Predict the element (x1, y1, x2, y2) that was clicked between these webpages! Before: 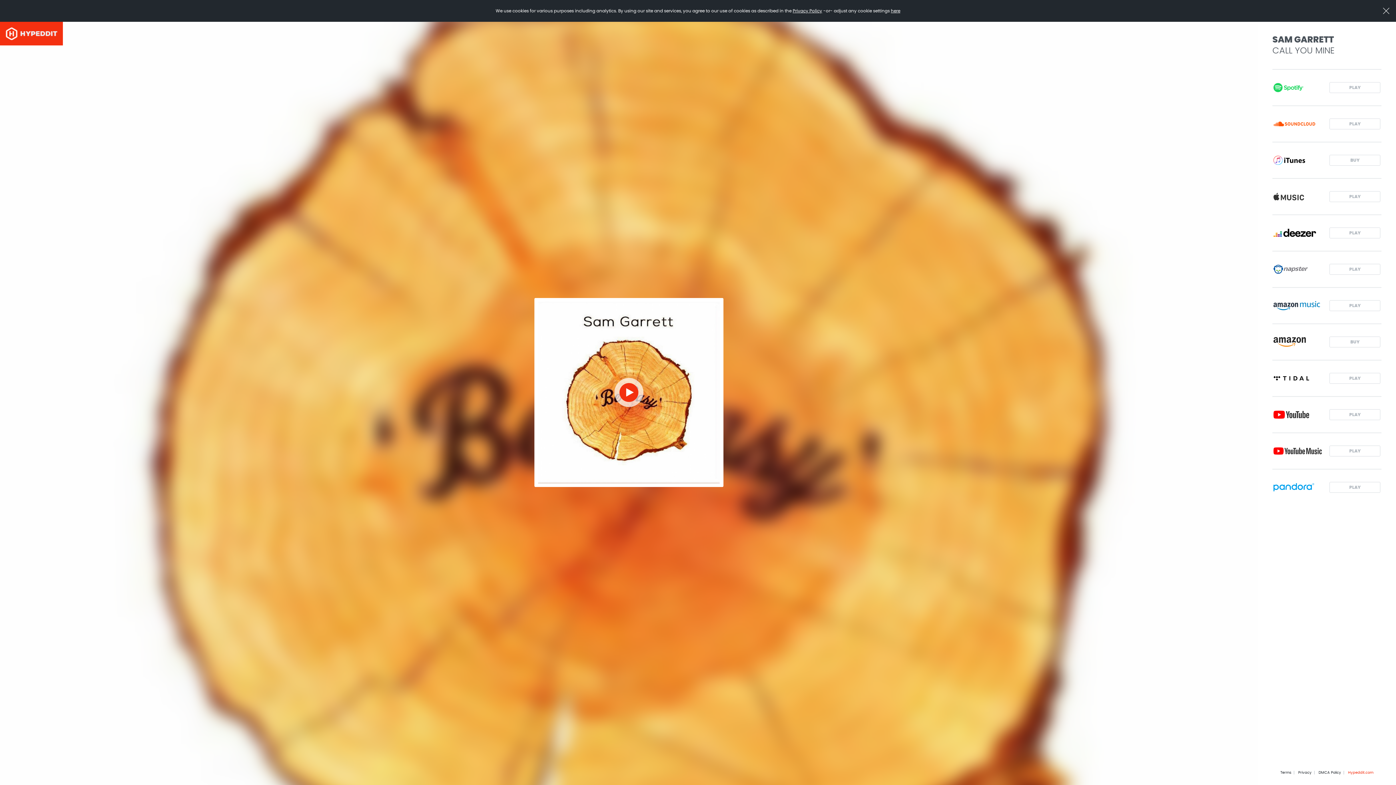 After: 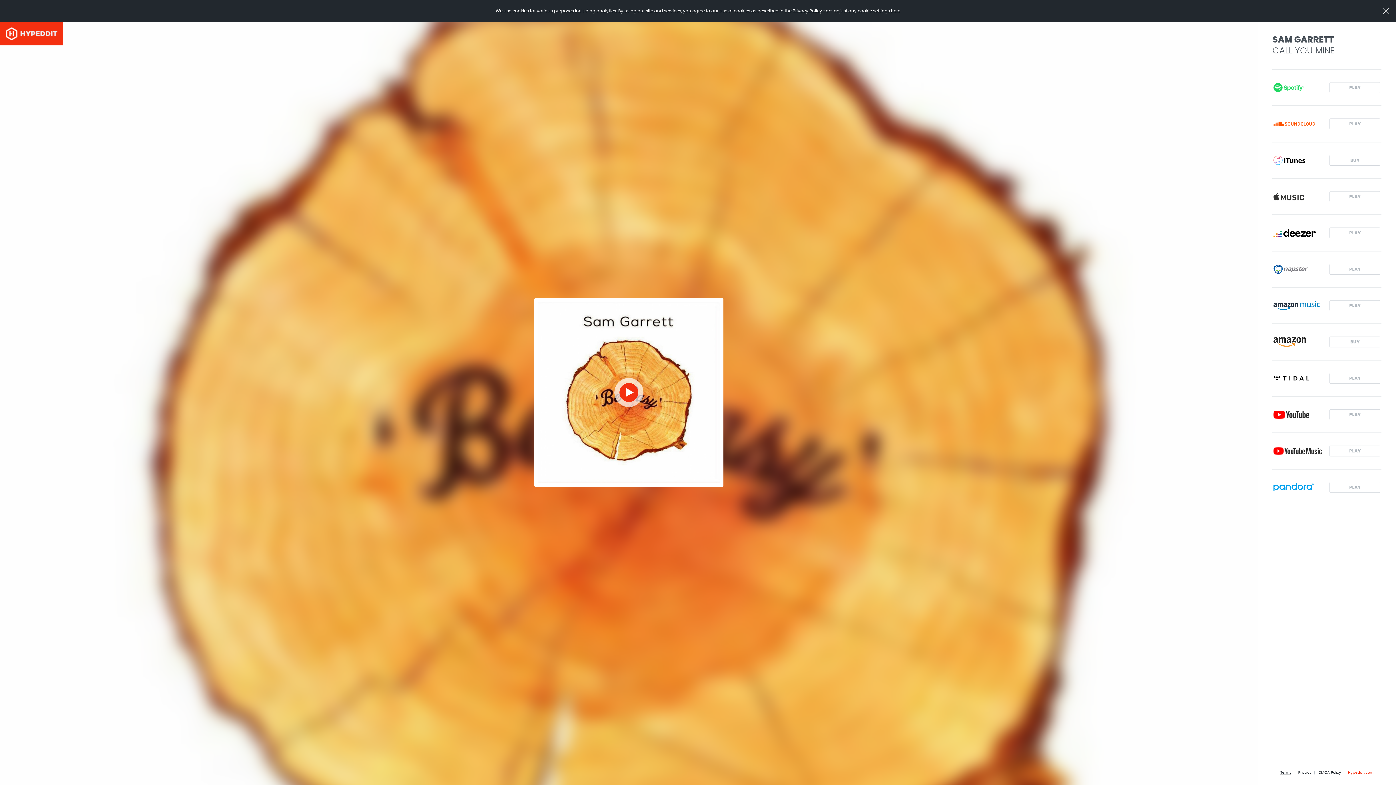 Action: label: Terms bbox: (1280, 771, 1291, 774)